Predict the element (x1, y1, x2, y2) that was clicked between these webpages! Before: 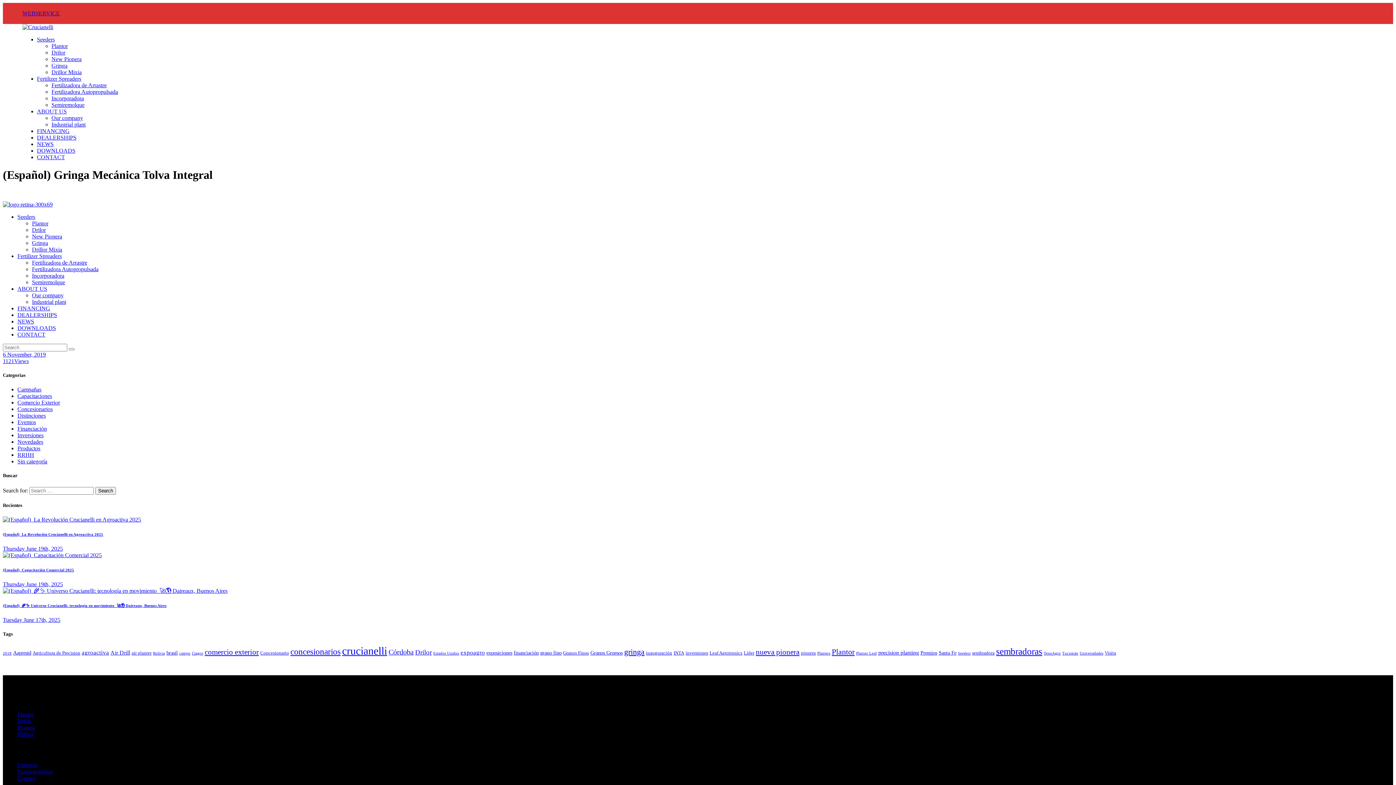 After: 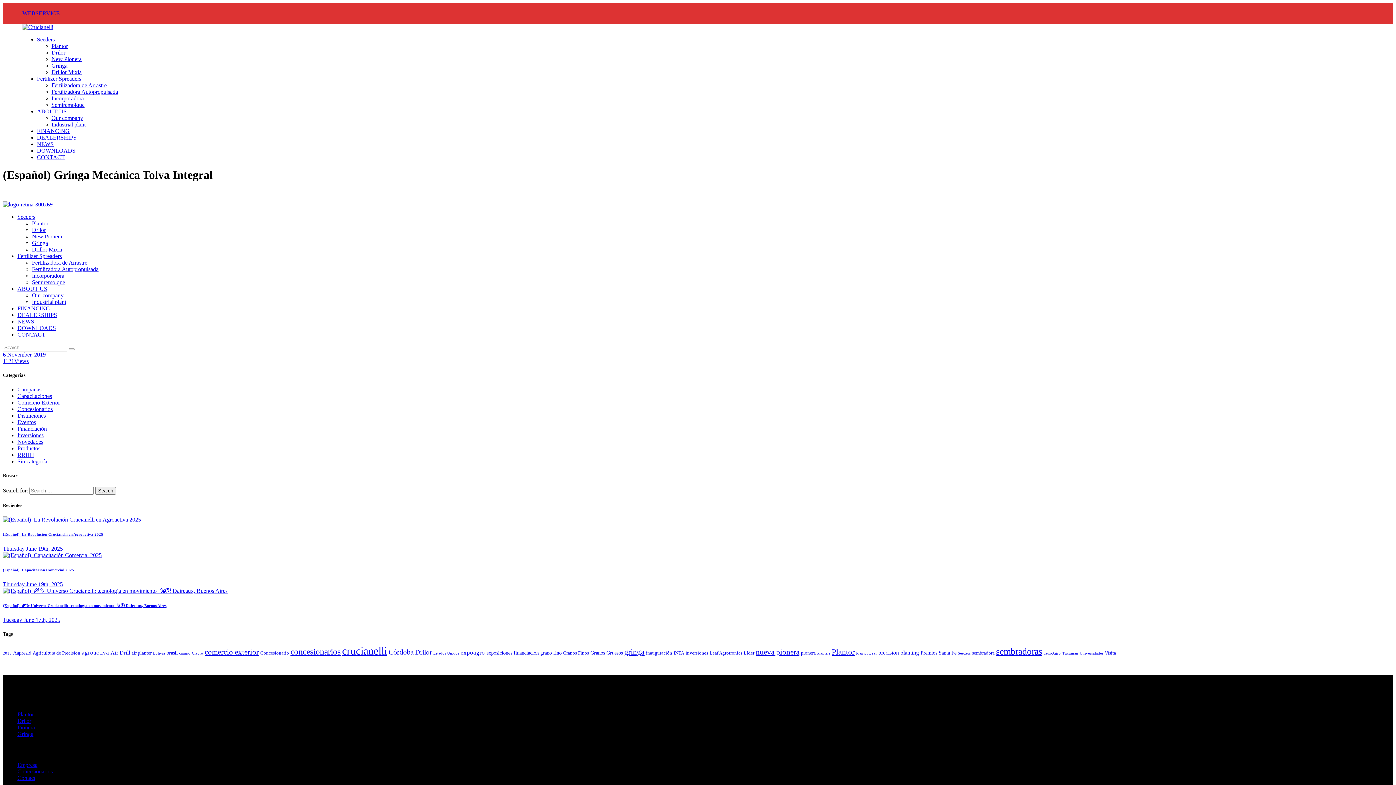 Action: bbox: (17, 425, 46, 432) label: Financiación